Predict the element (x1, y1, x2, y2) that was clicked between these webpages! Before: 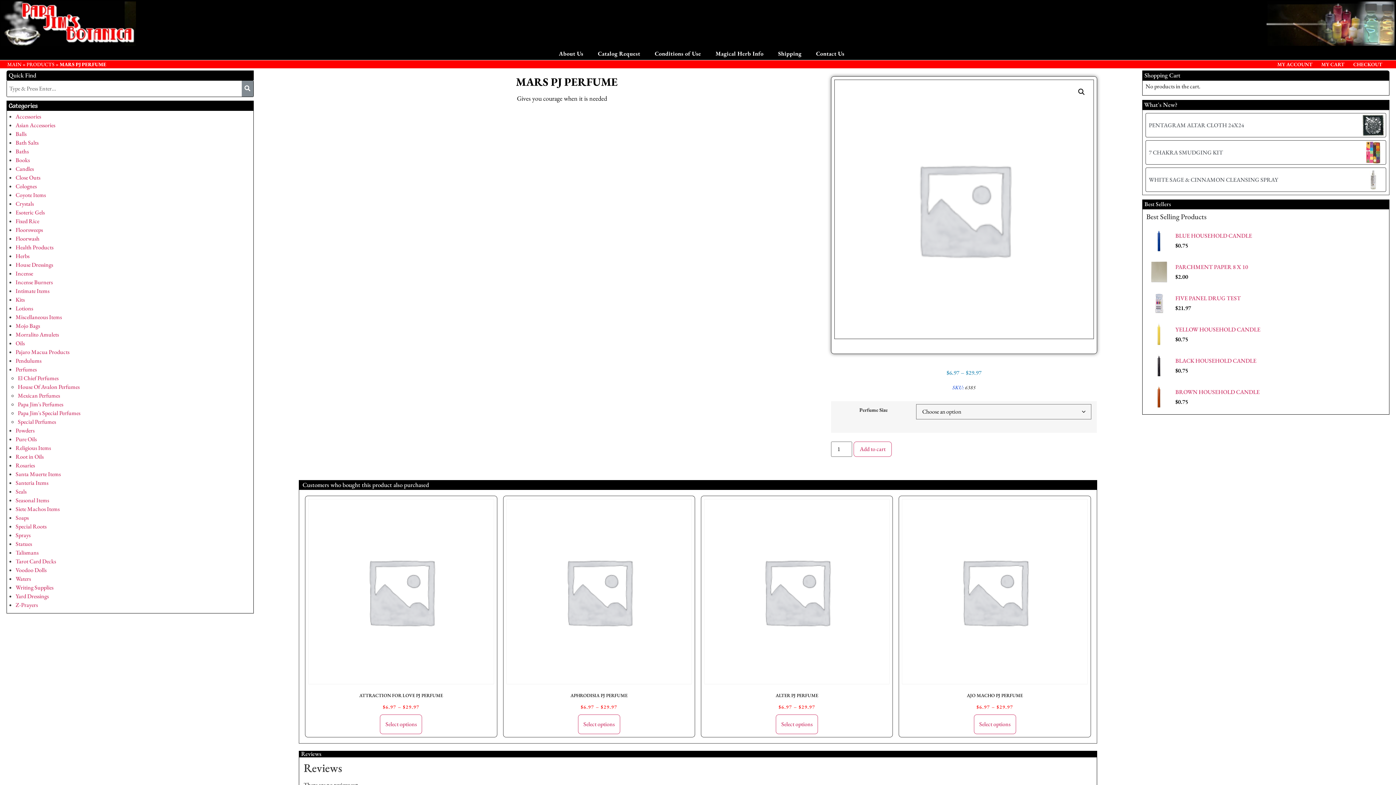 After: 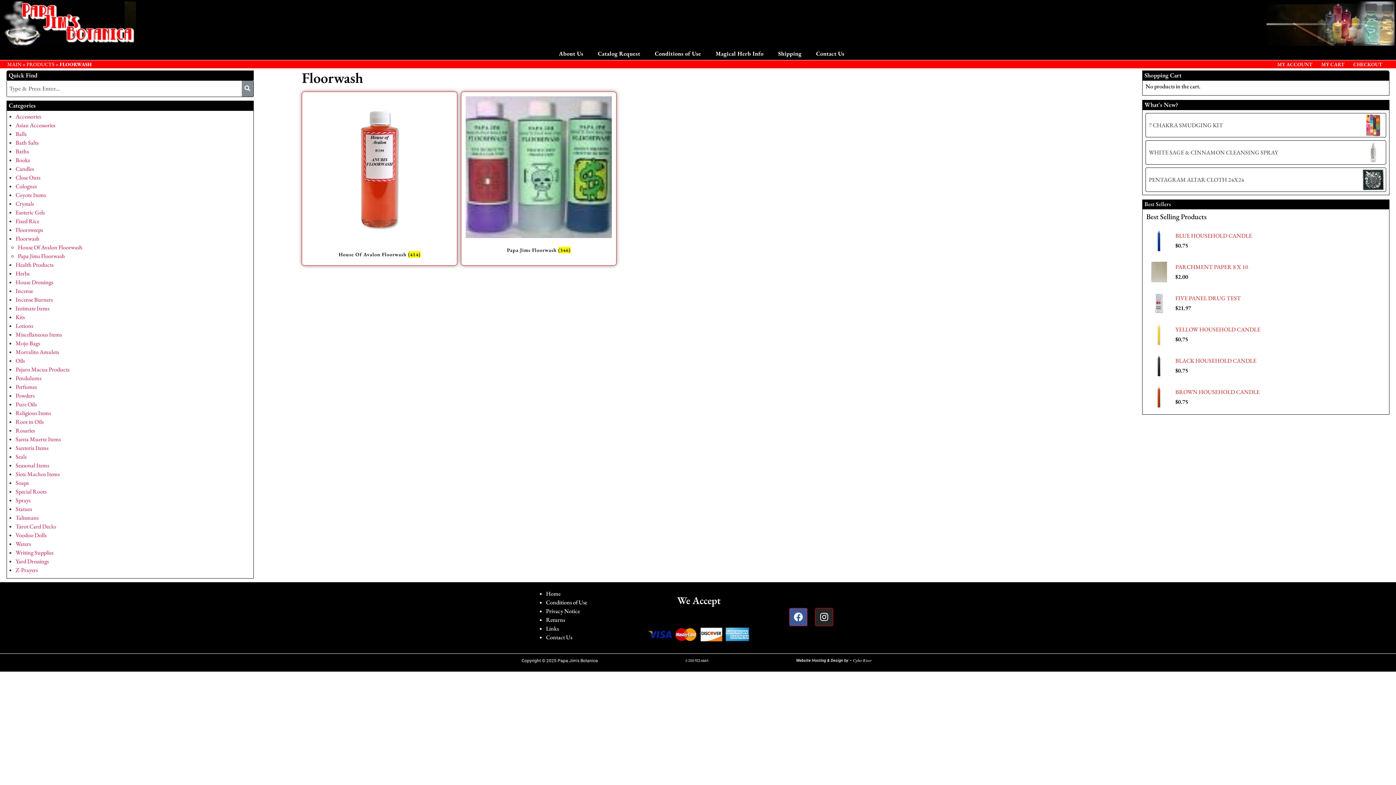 Action: label: Floorwash bbox: (15, 234, 39, 242)